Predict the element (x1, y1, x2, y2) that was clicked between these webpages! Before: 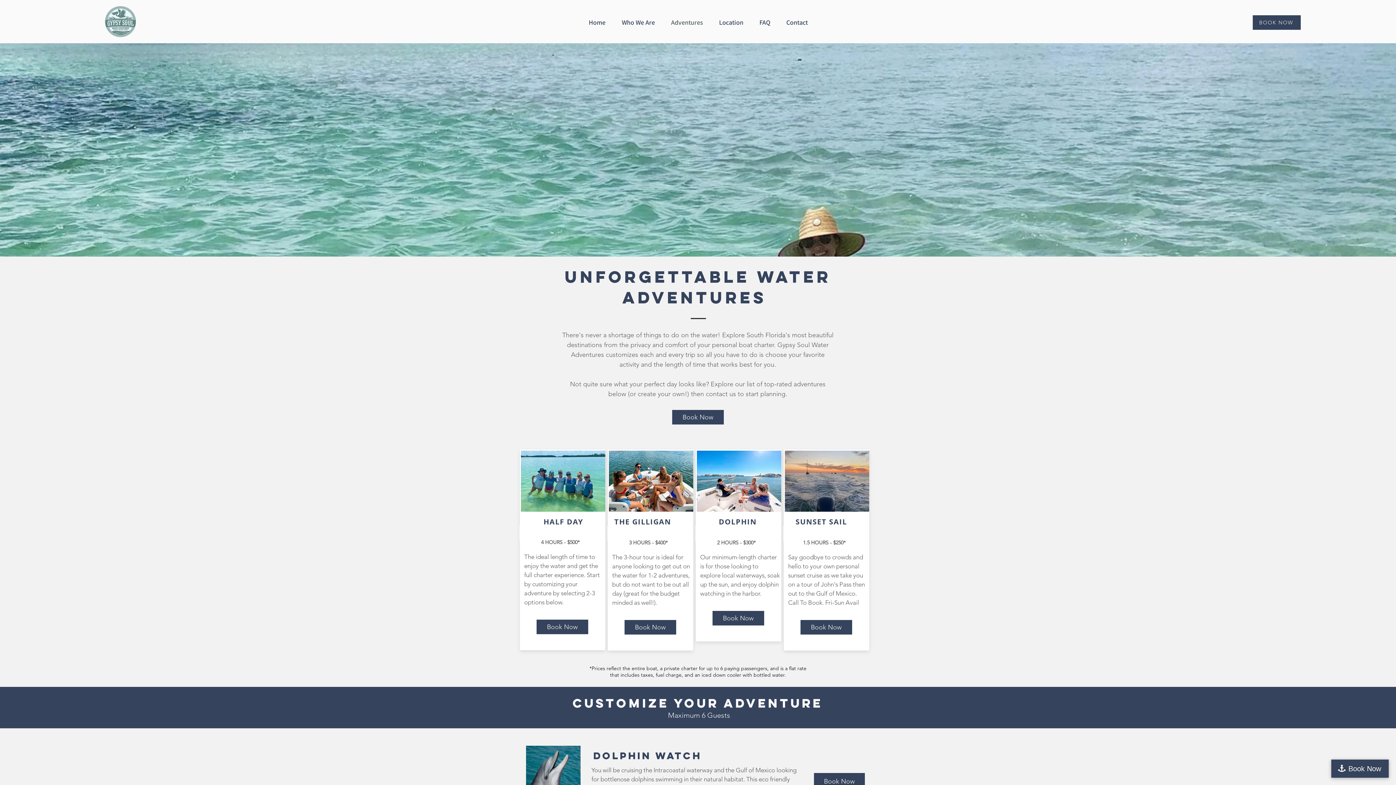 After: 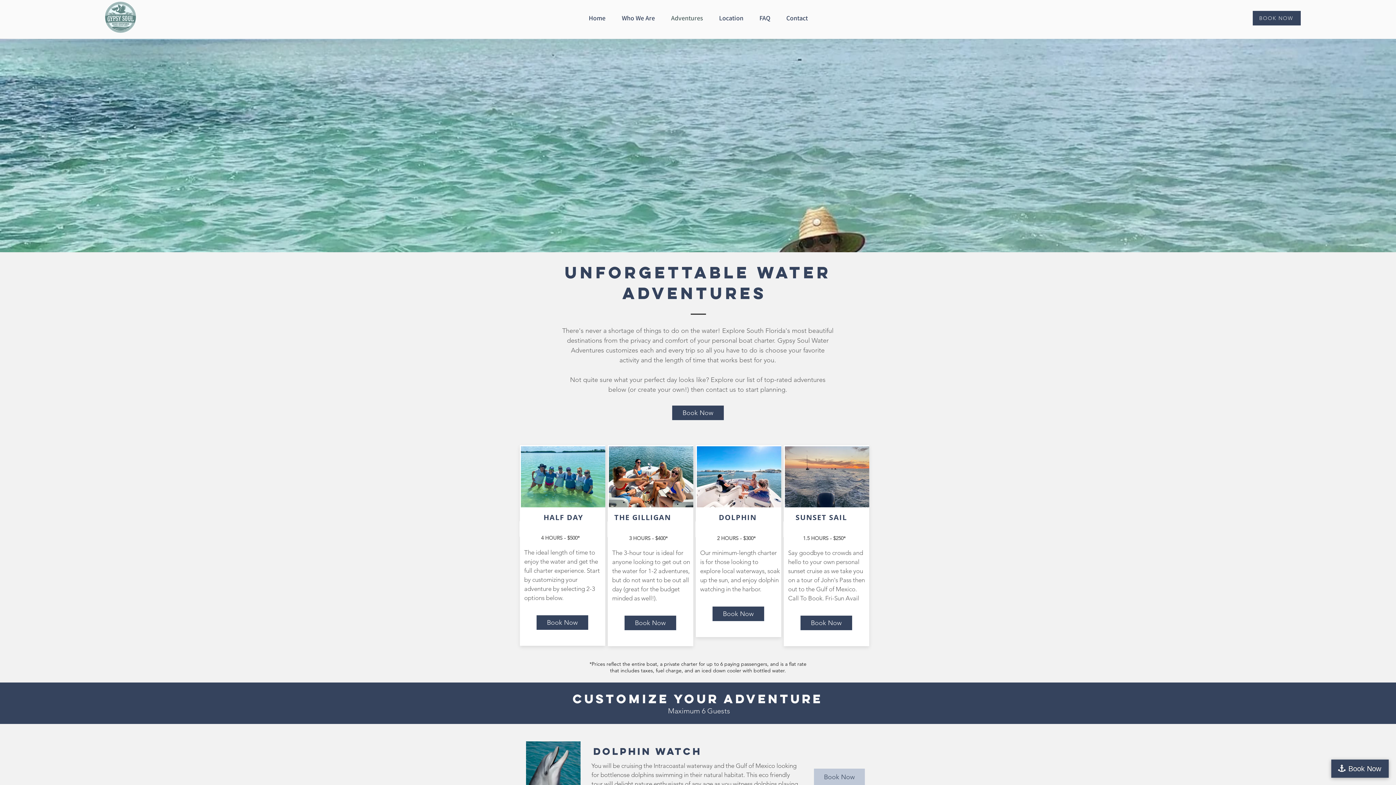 Action: label: Book Now bbox: (814, 773, 865, 789)